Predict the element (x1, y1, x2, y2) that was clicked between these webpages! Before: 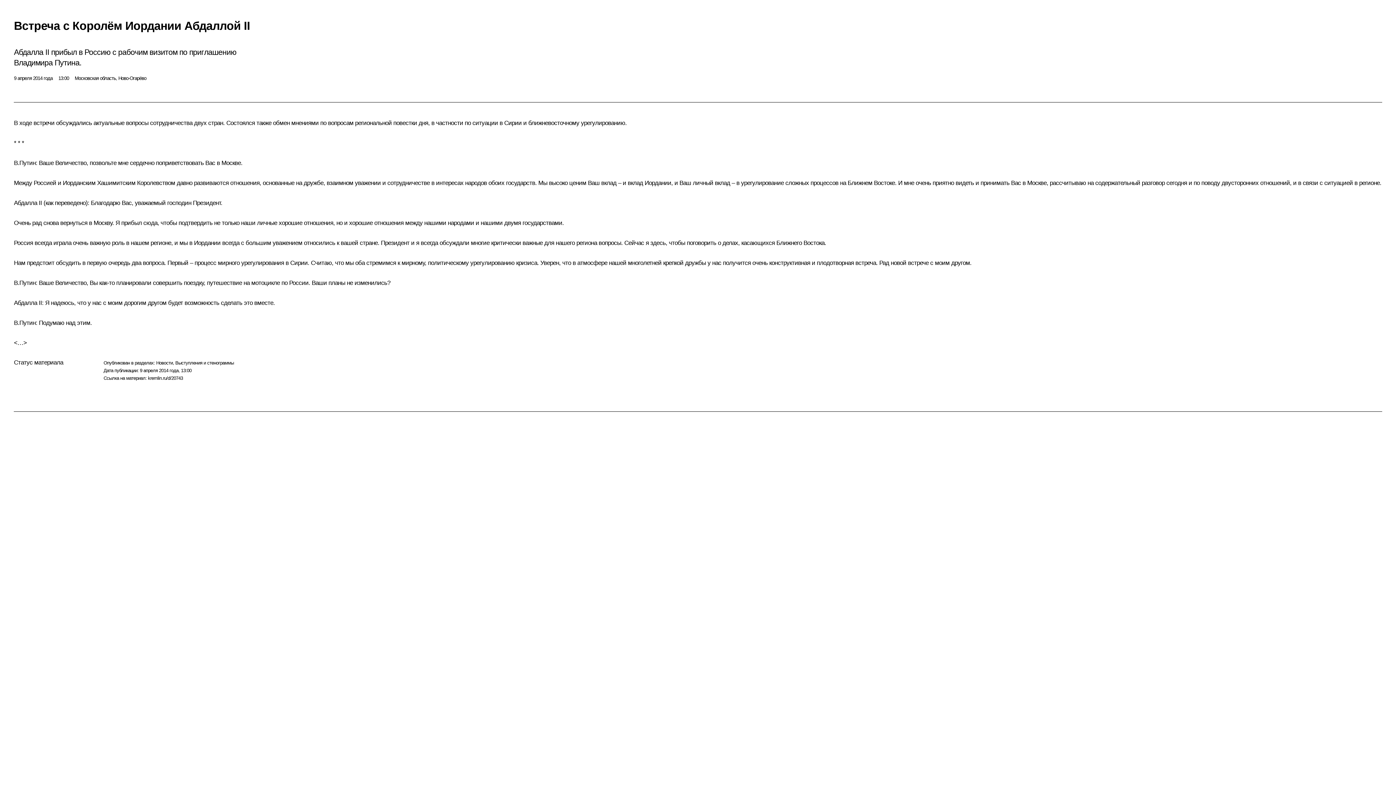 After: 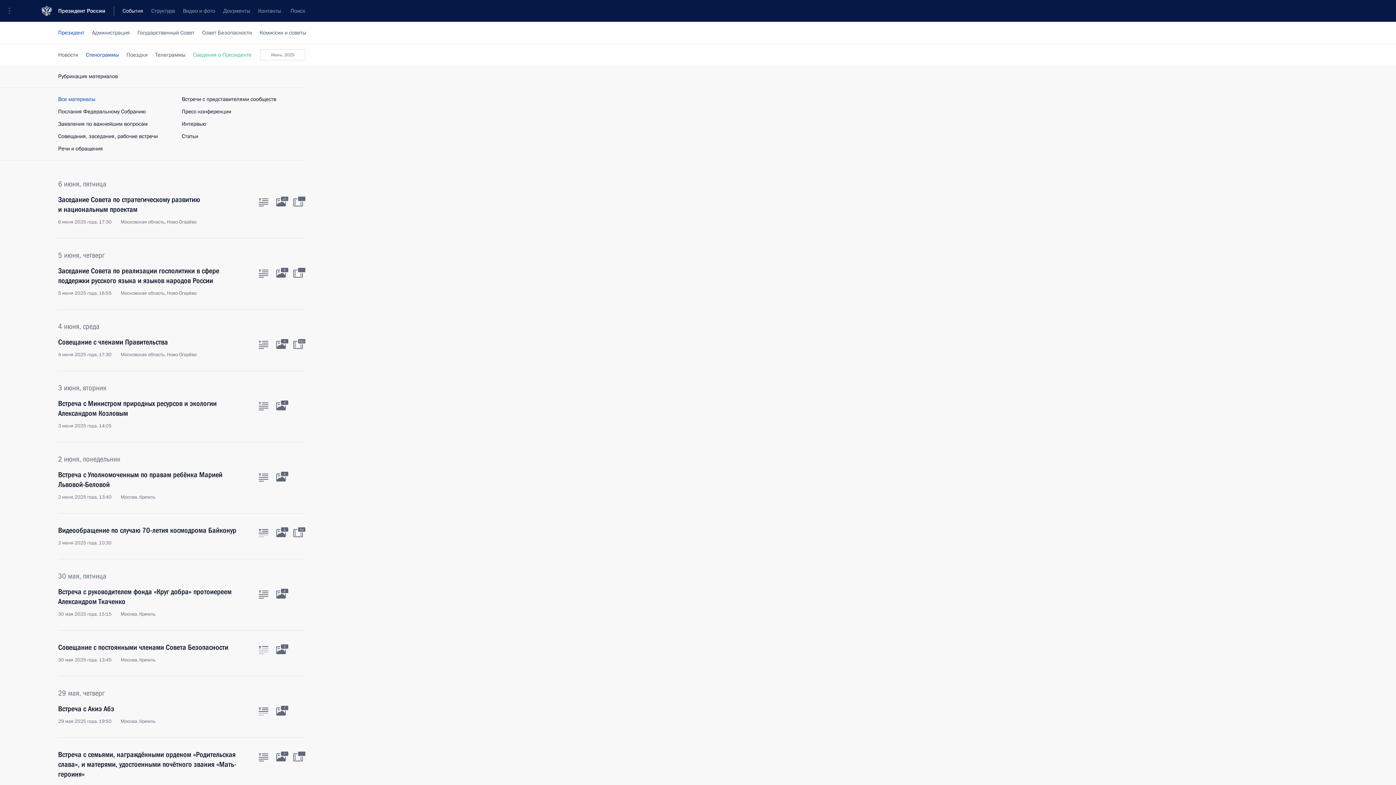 Action: bbox: (175, 360, 233, 365) label: Выступления и стенограммы